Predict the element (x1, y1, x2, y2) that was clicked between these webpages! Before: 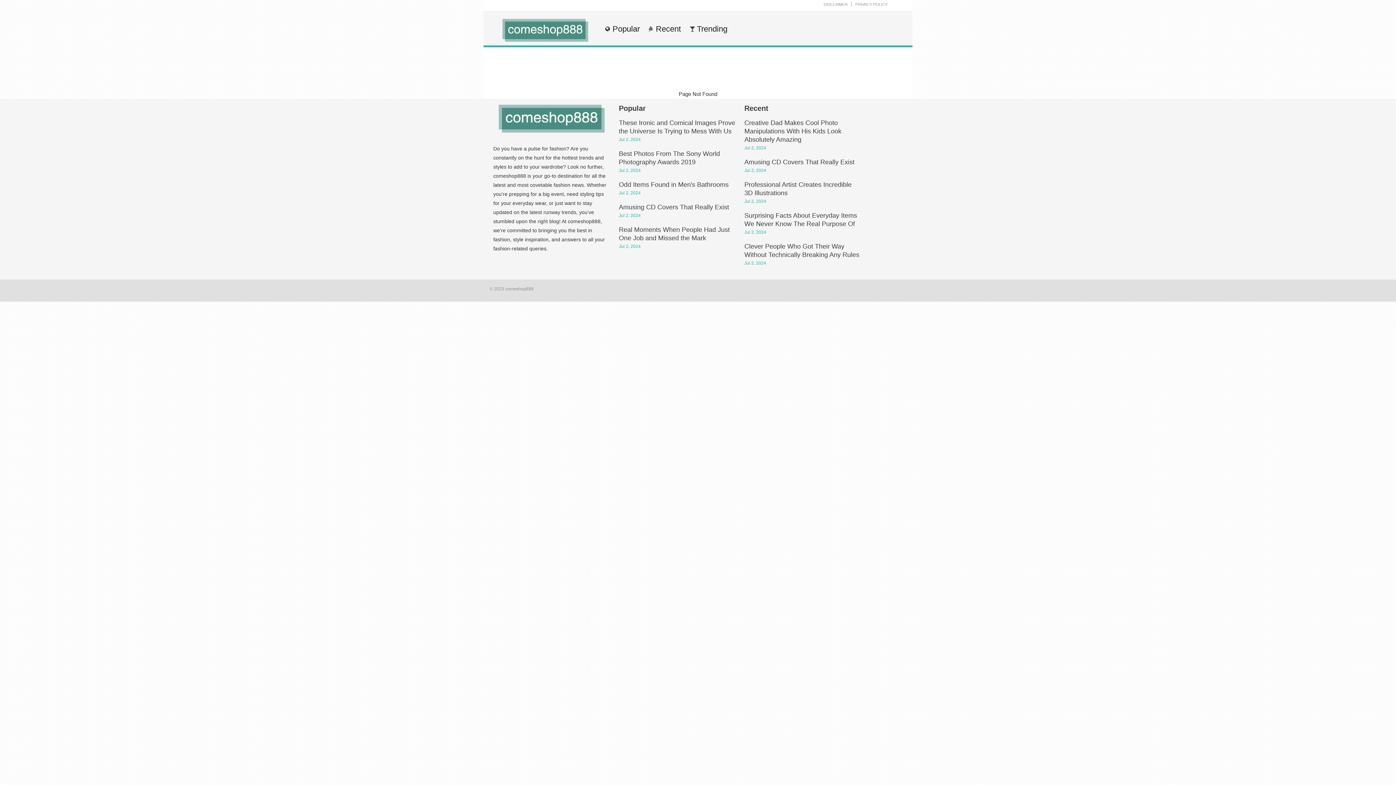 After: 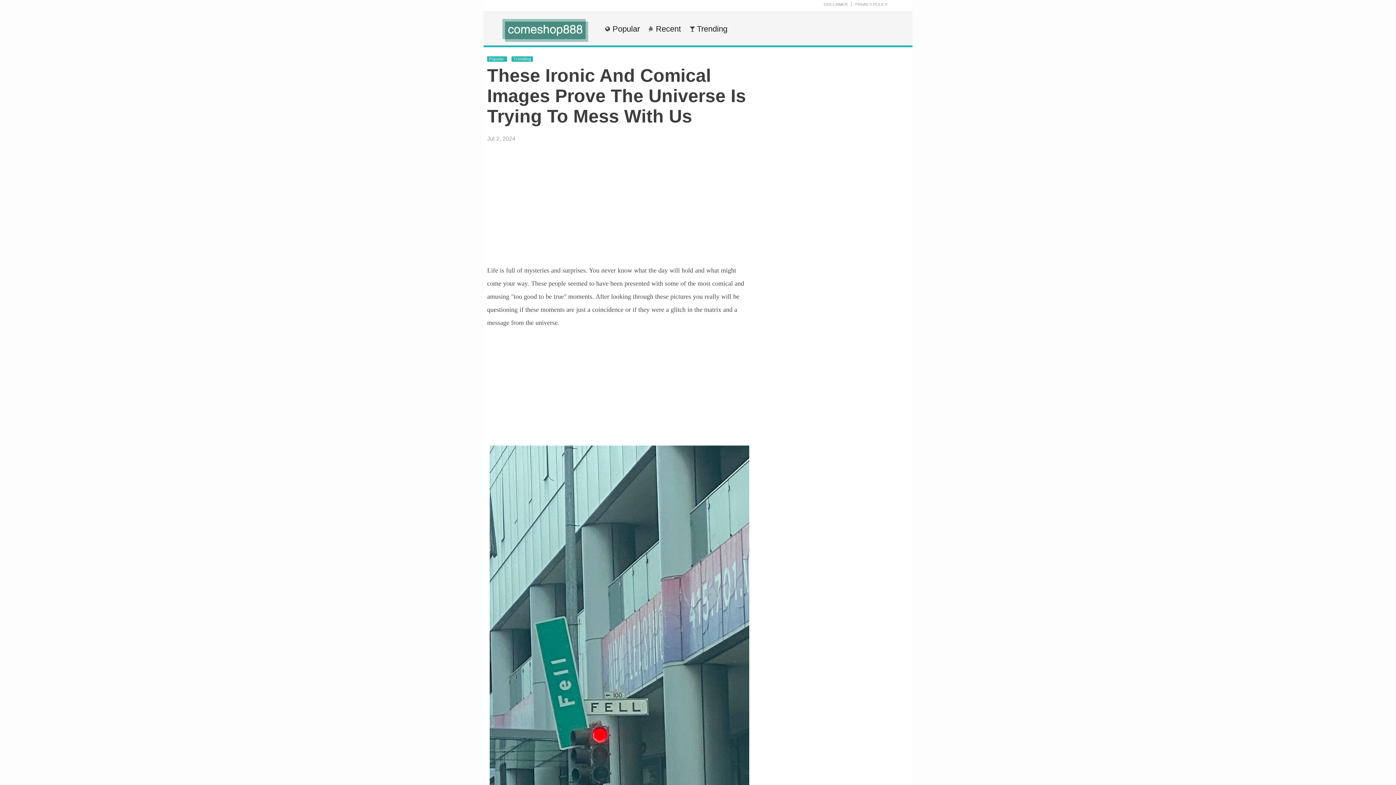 Action: bbox: (619, 121, 735, 134) label: These Ironic and Comical Images Prove the Universe Is Trying to Mess With Us